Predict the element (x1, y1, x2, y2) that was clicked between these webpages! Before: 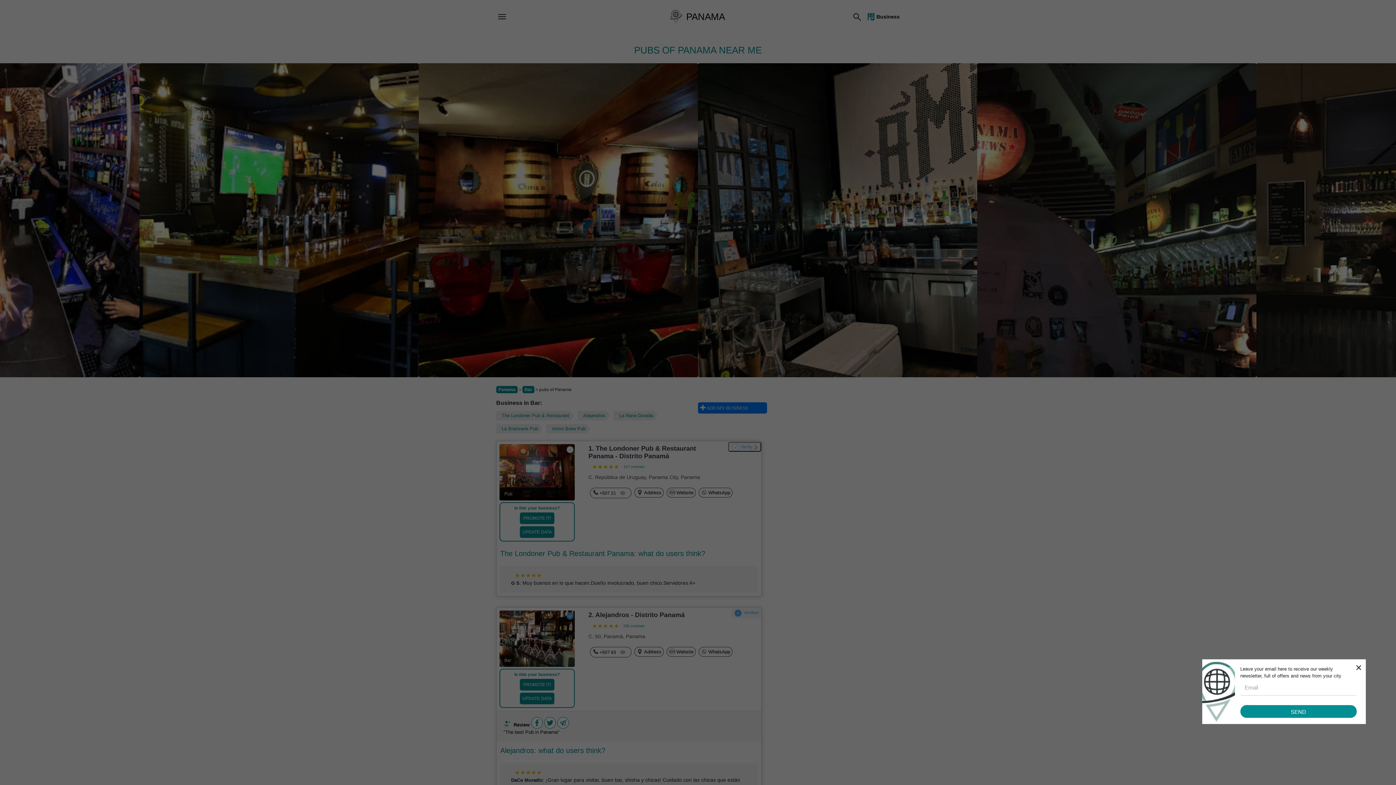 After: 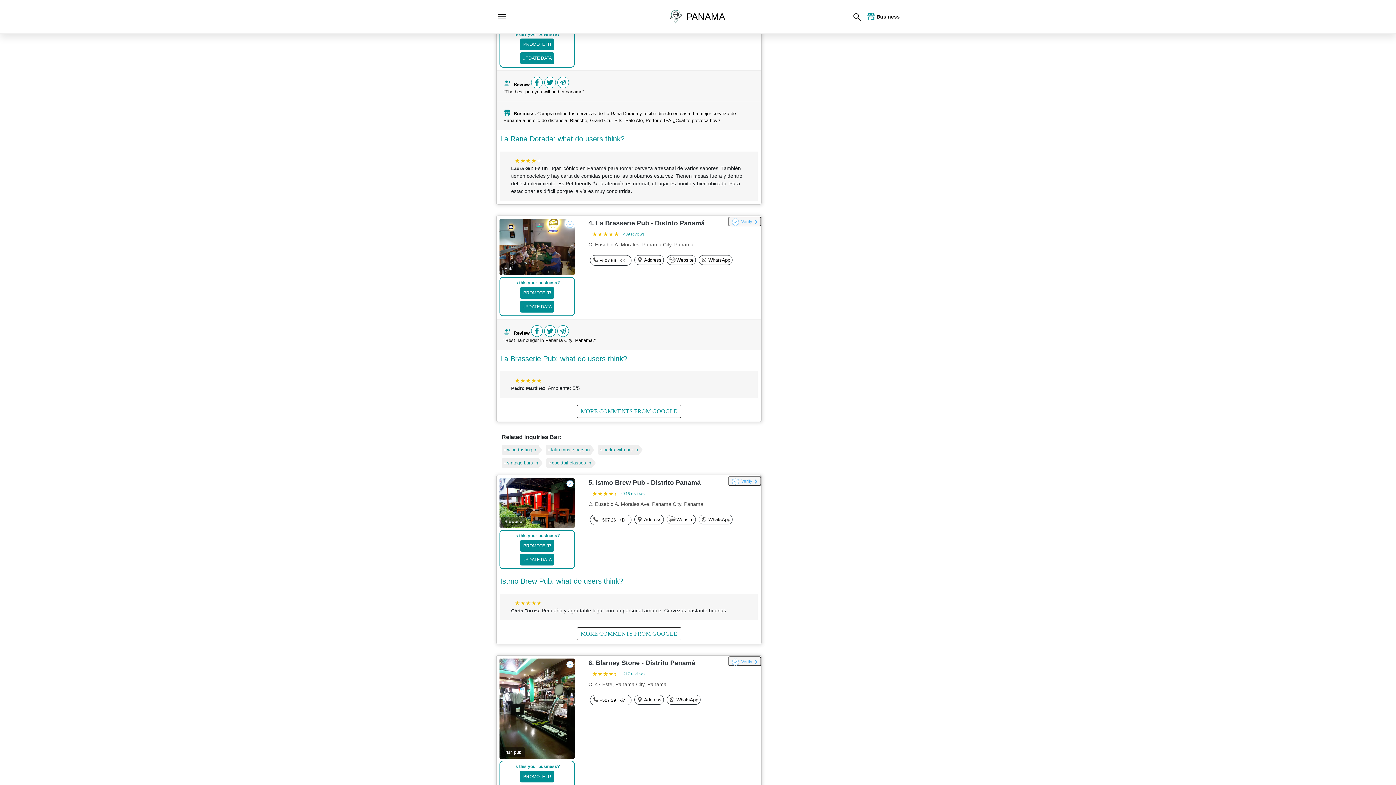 Action: bbox: (613, 411, 657, 420) label: La Rana Dorada